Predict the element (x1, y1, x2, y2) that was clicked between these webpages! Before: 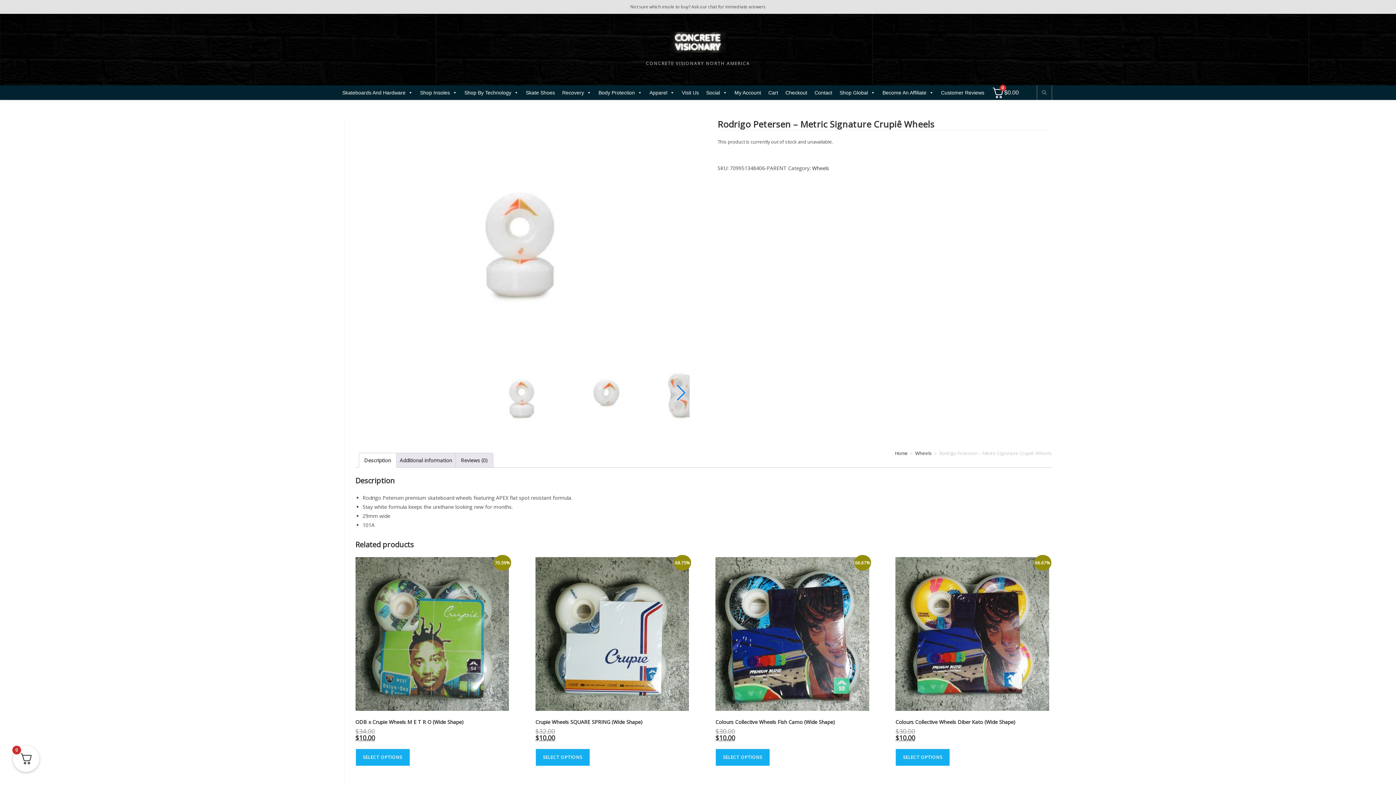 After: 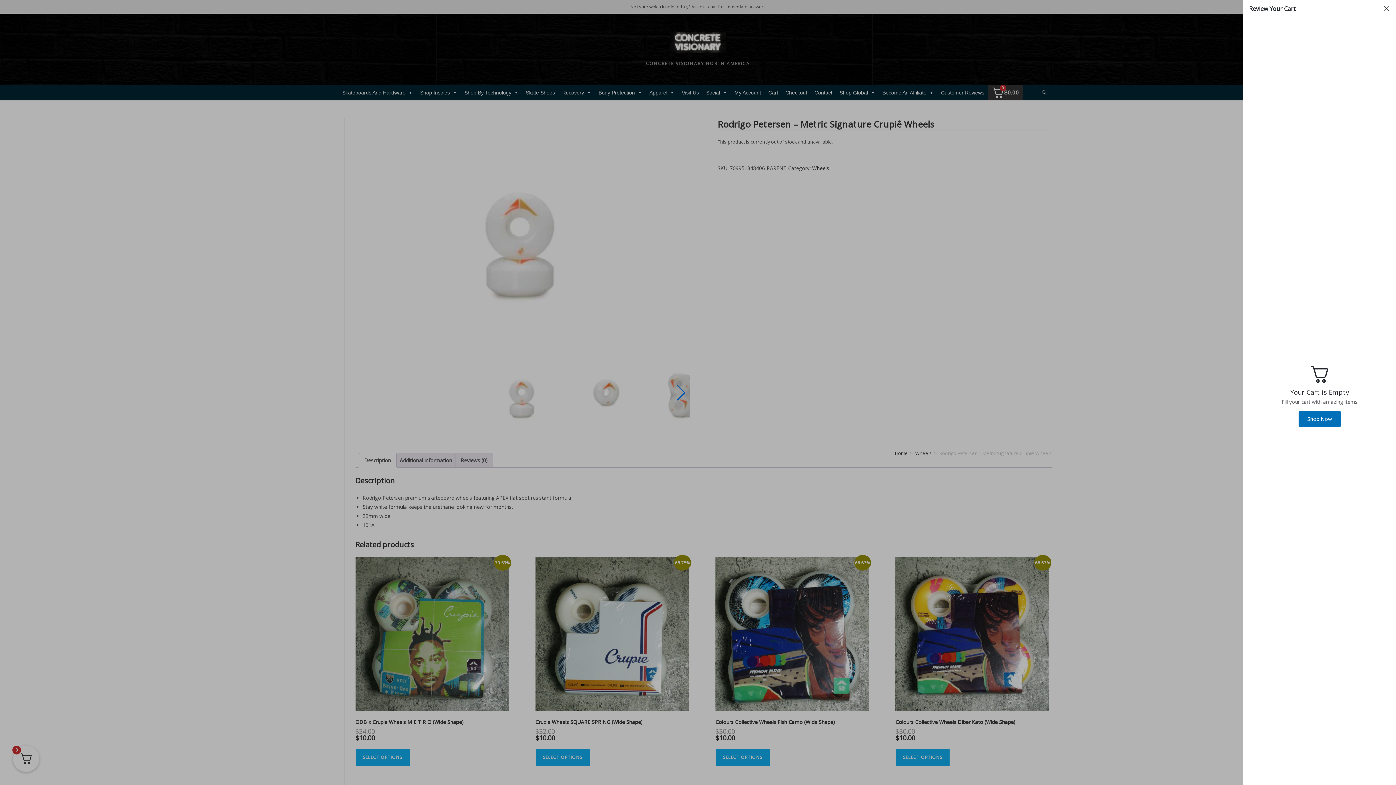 Action: label: 0
$0.00 bbox: (988, 85, 1022, 100)